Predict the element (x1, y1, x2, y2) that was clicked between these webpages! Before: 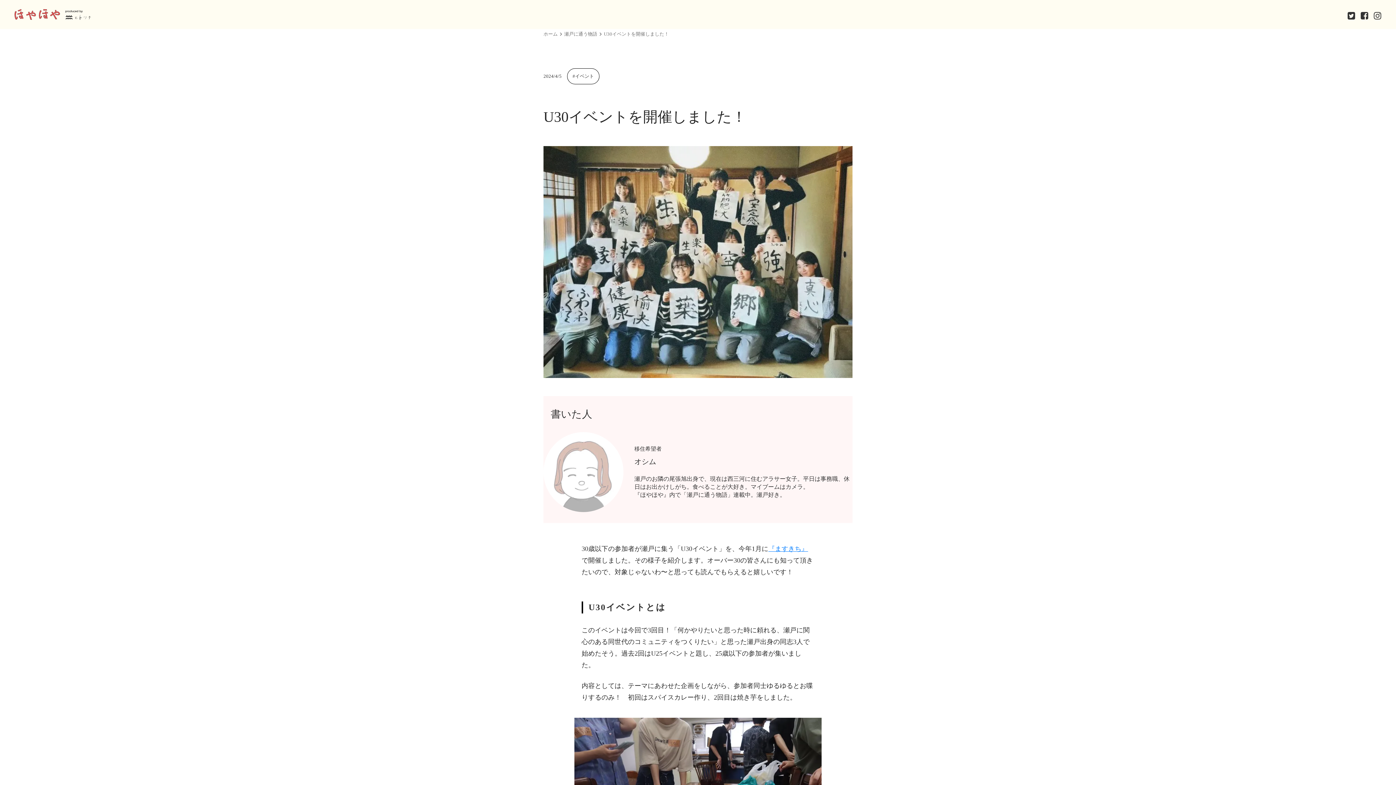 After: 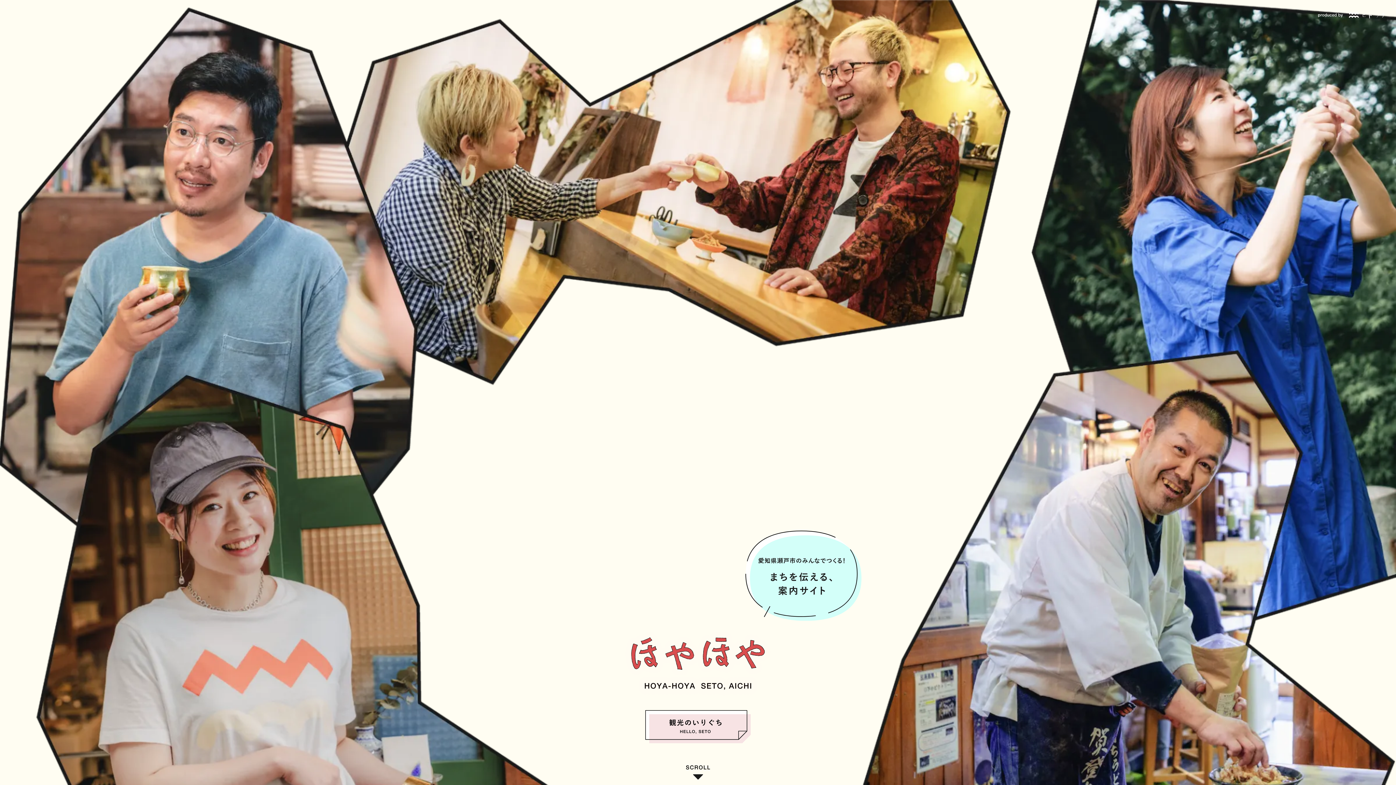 Action: label: ホーム bbox: (543, 30, 557, 37)